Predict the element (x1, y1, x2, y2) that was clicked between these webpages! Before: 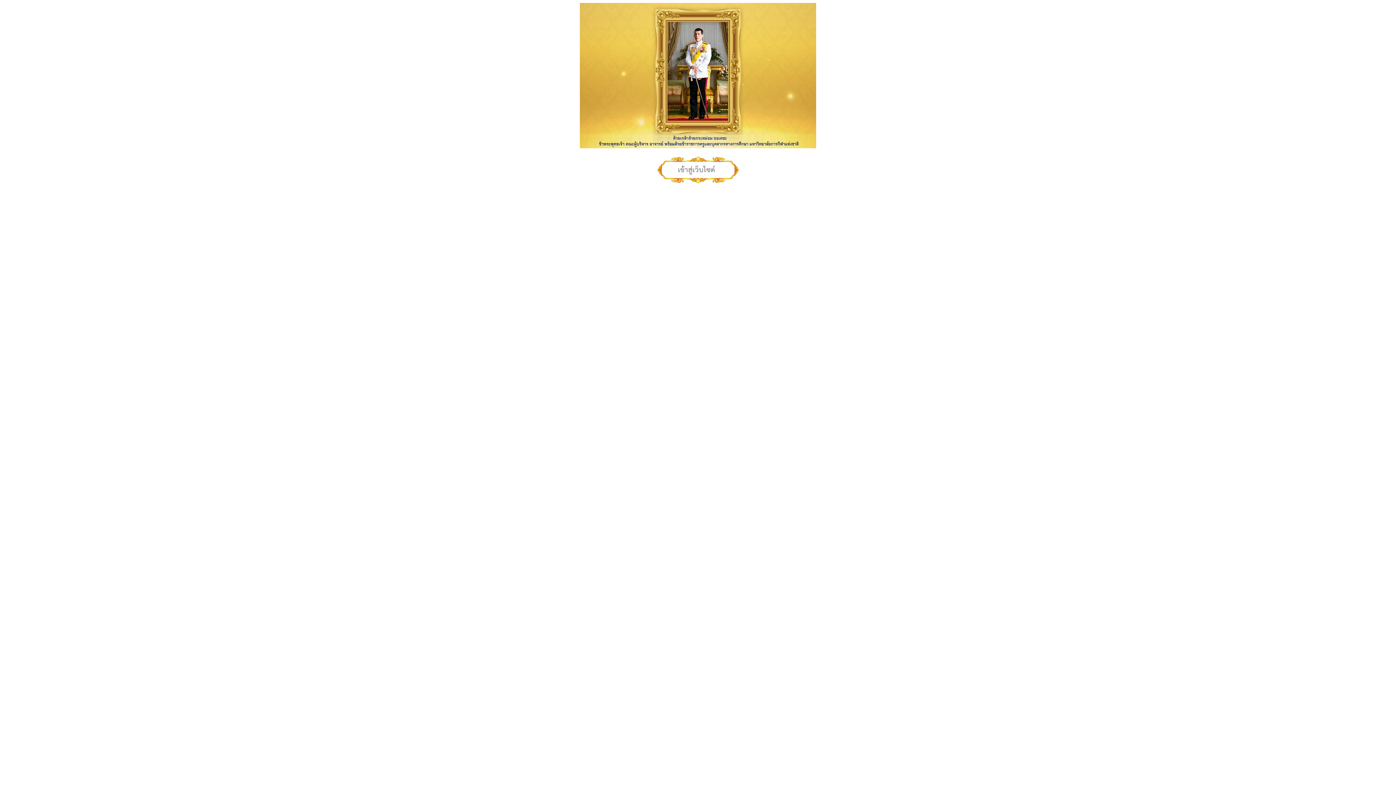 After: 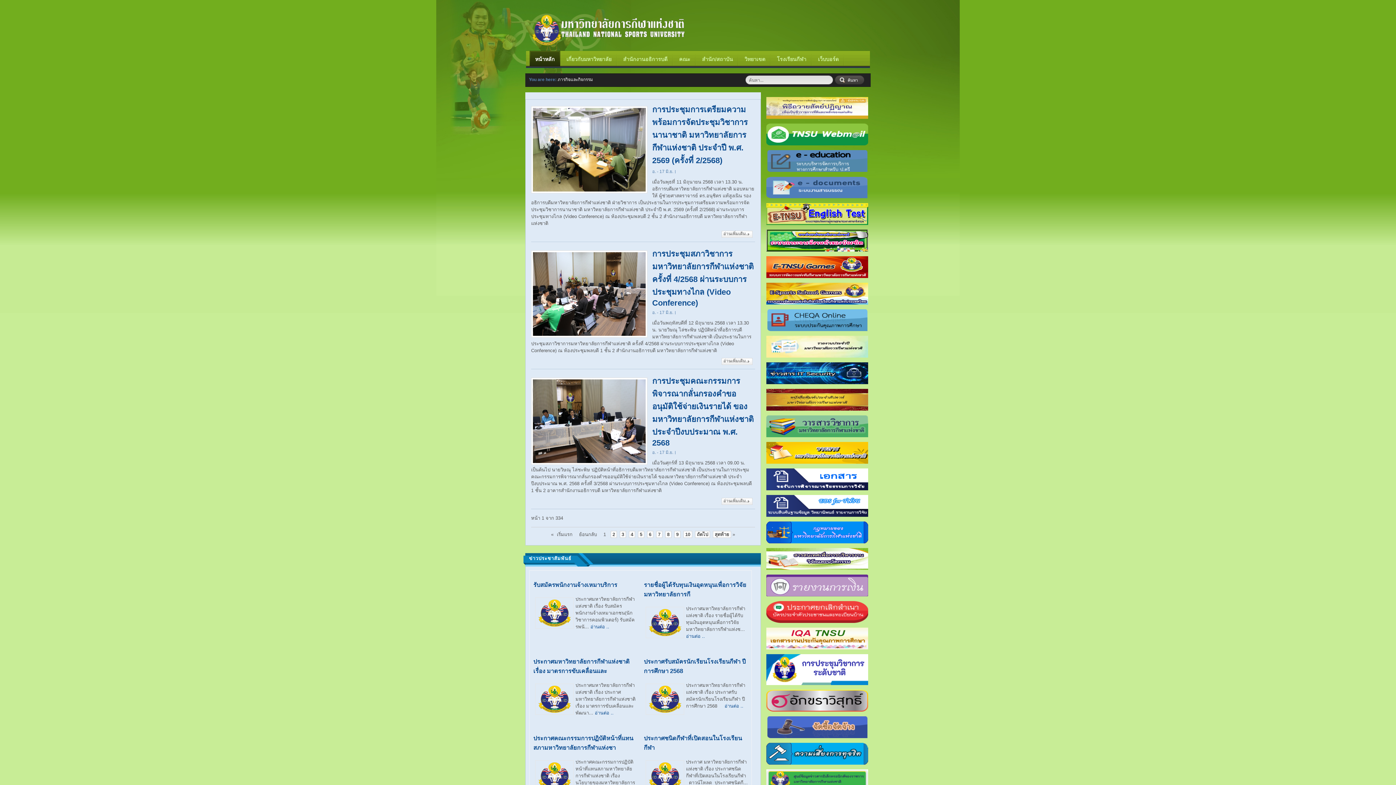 Action: bbox: (2, 156, 1393, 185)